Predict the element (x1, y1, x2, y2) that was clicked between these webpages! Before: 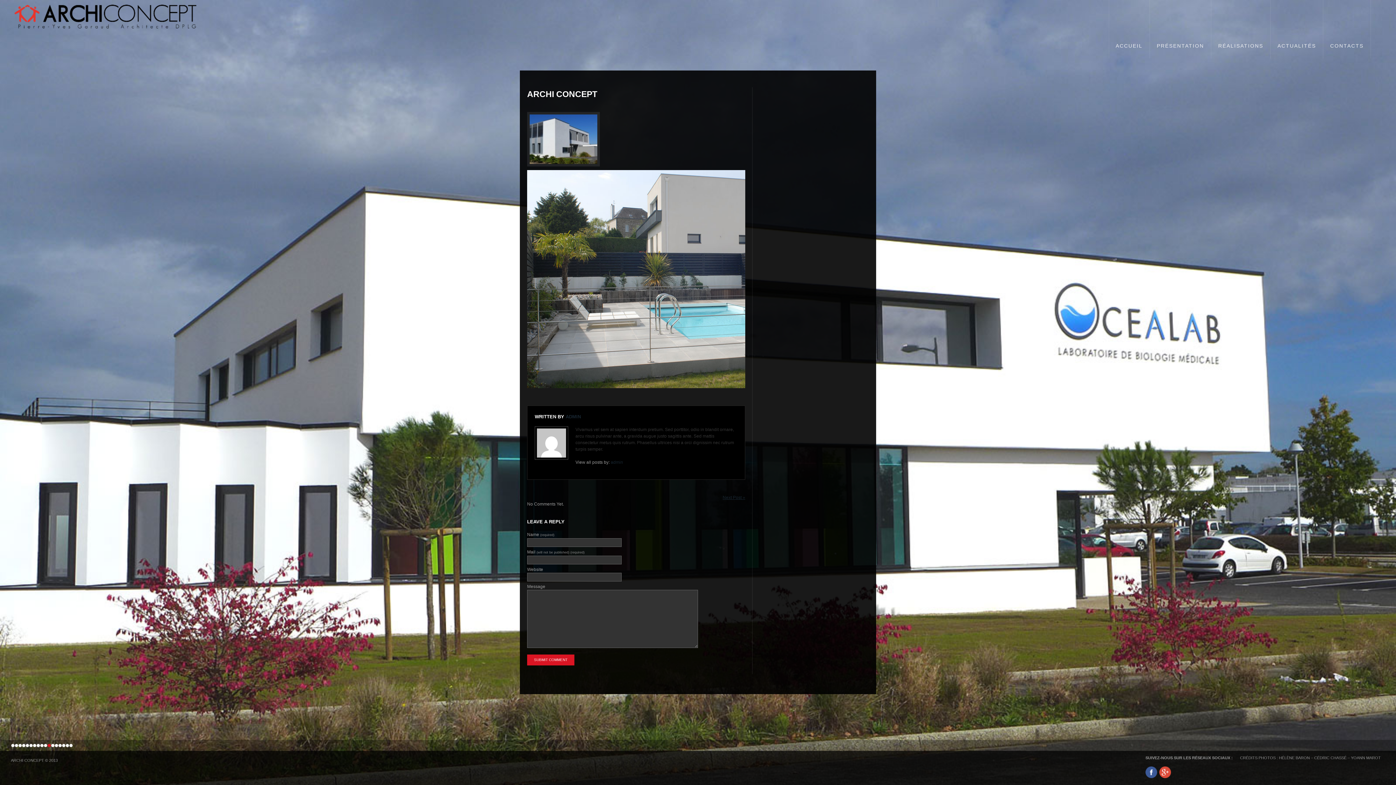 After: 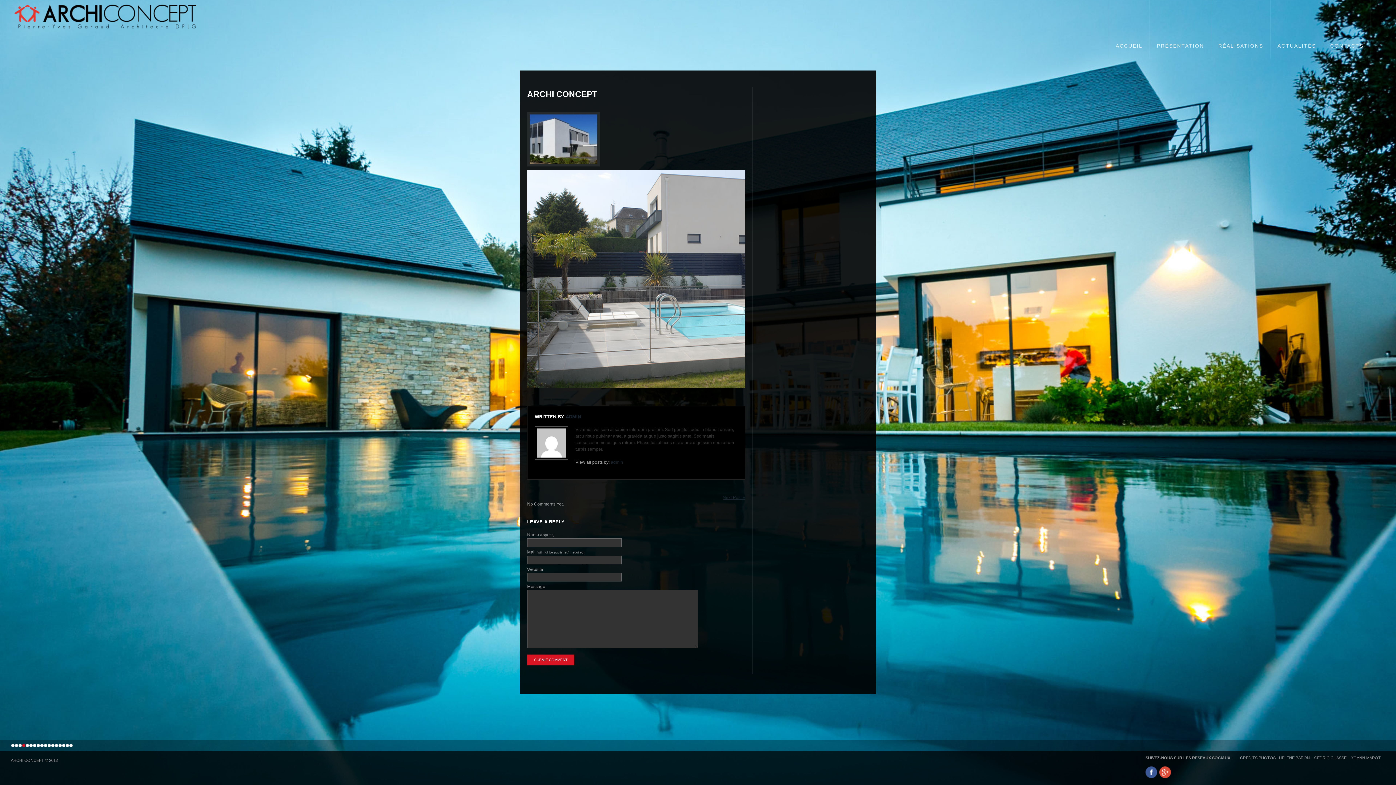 Action: bbox: (22, 744, 25, 747) label: 4